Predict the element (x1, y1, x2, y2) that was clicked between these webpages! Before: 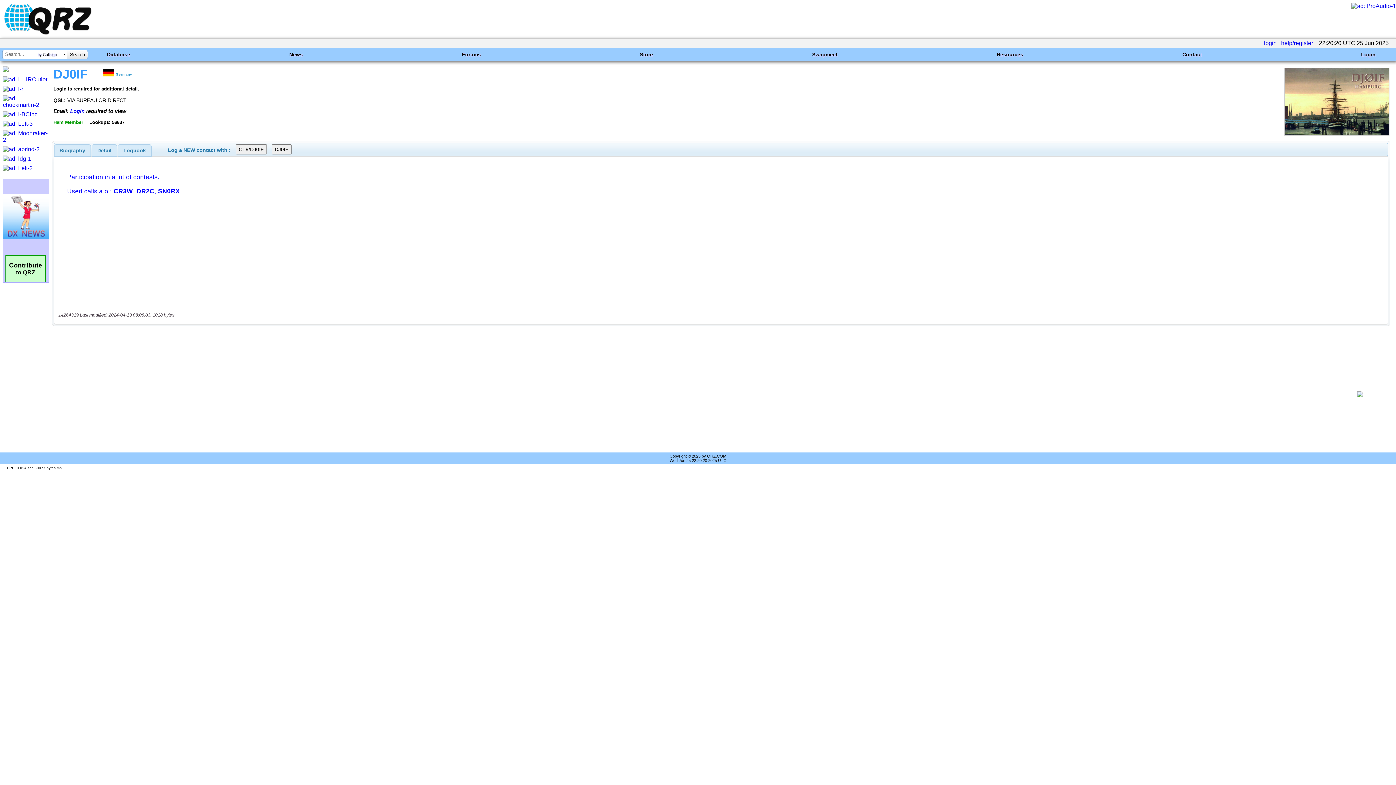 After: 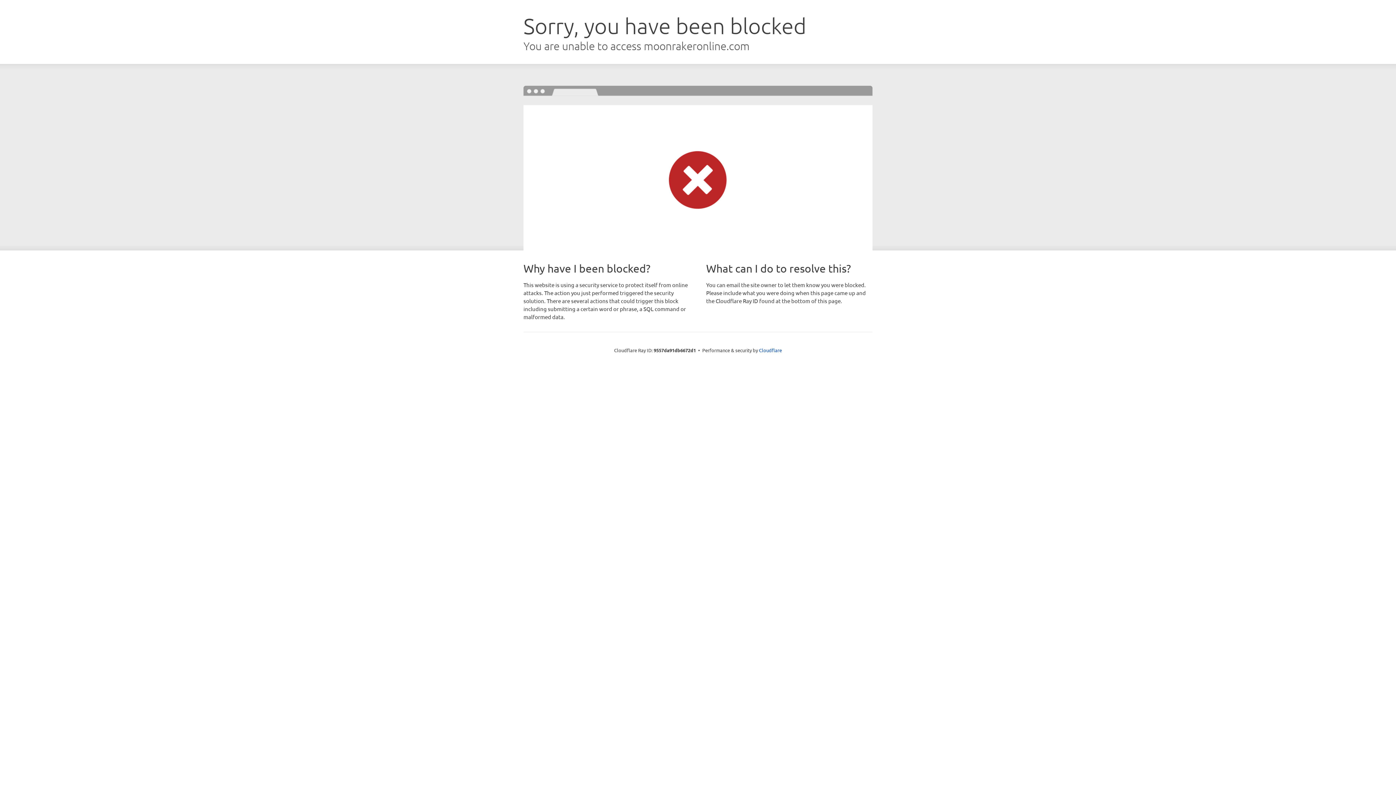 Action: bbox: (2, 136, 48, 142)